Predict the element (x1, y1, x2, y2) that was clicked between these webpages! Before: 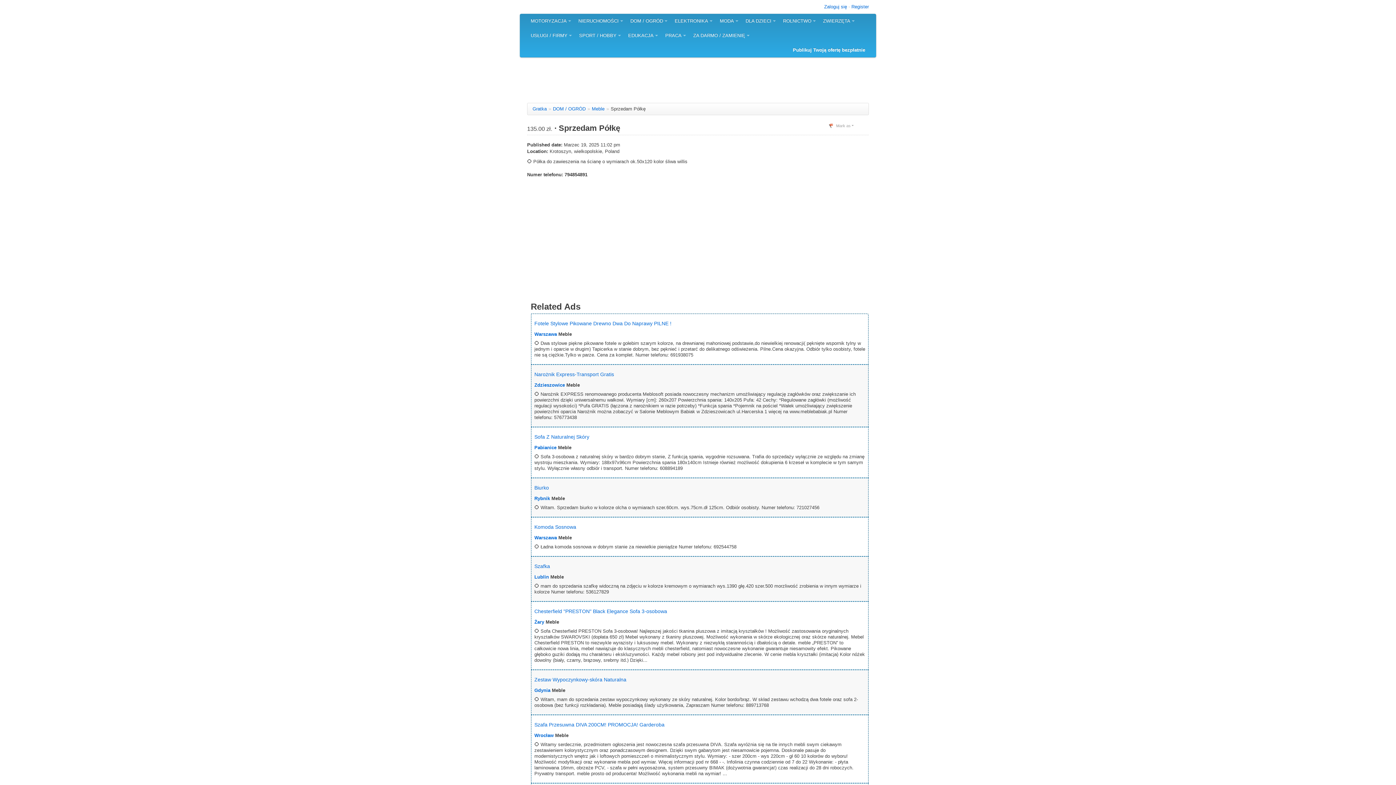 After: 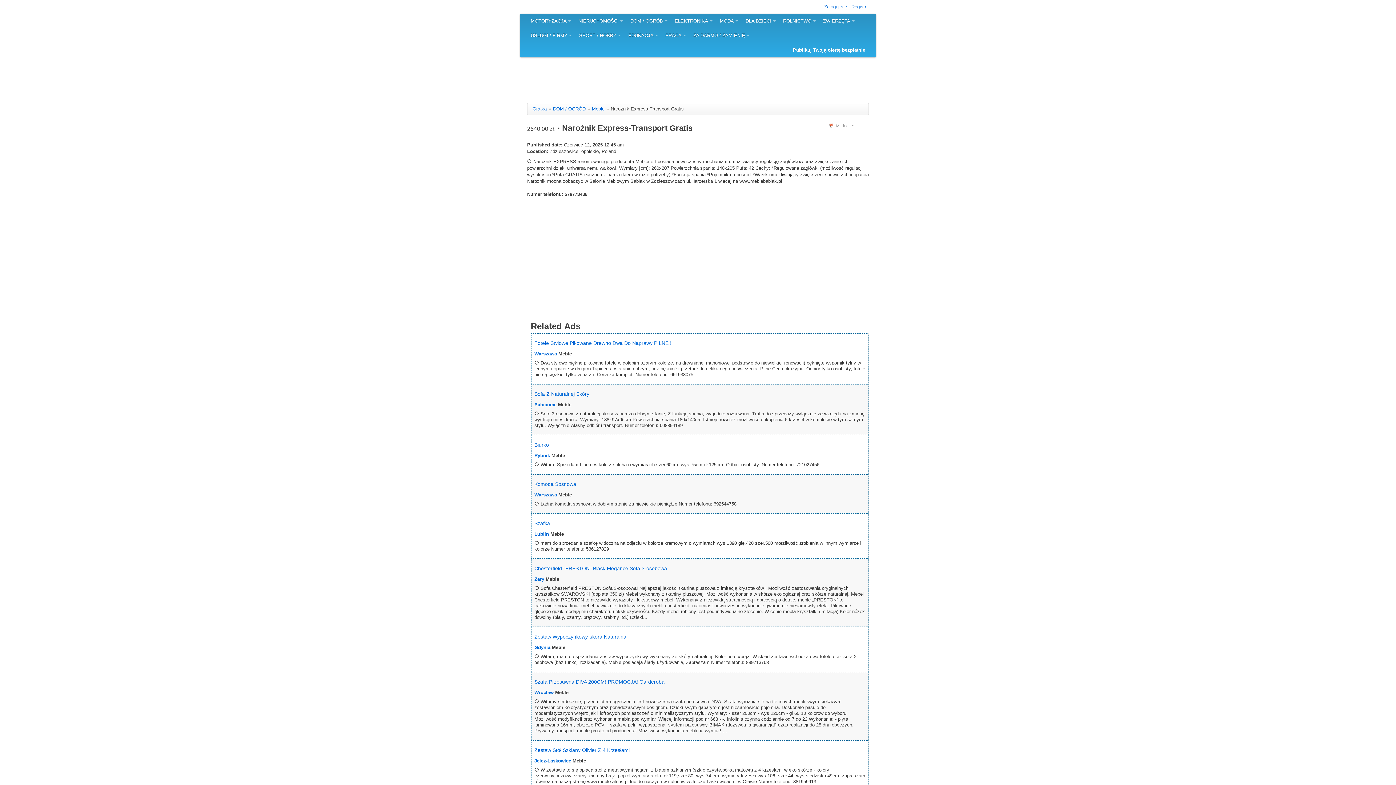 Action: label: Narożnik Express-Transport Gratis bbox: (534, 371, 614, 377)